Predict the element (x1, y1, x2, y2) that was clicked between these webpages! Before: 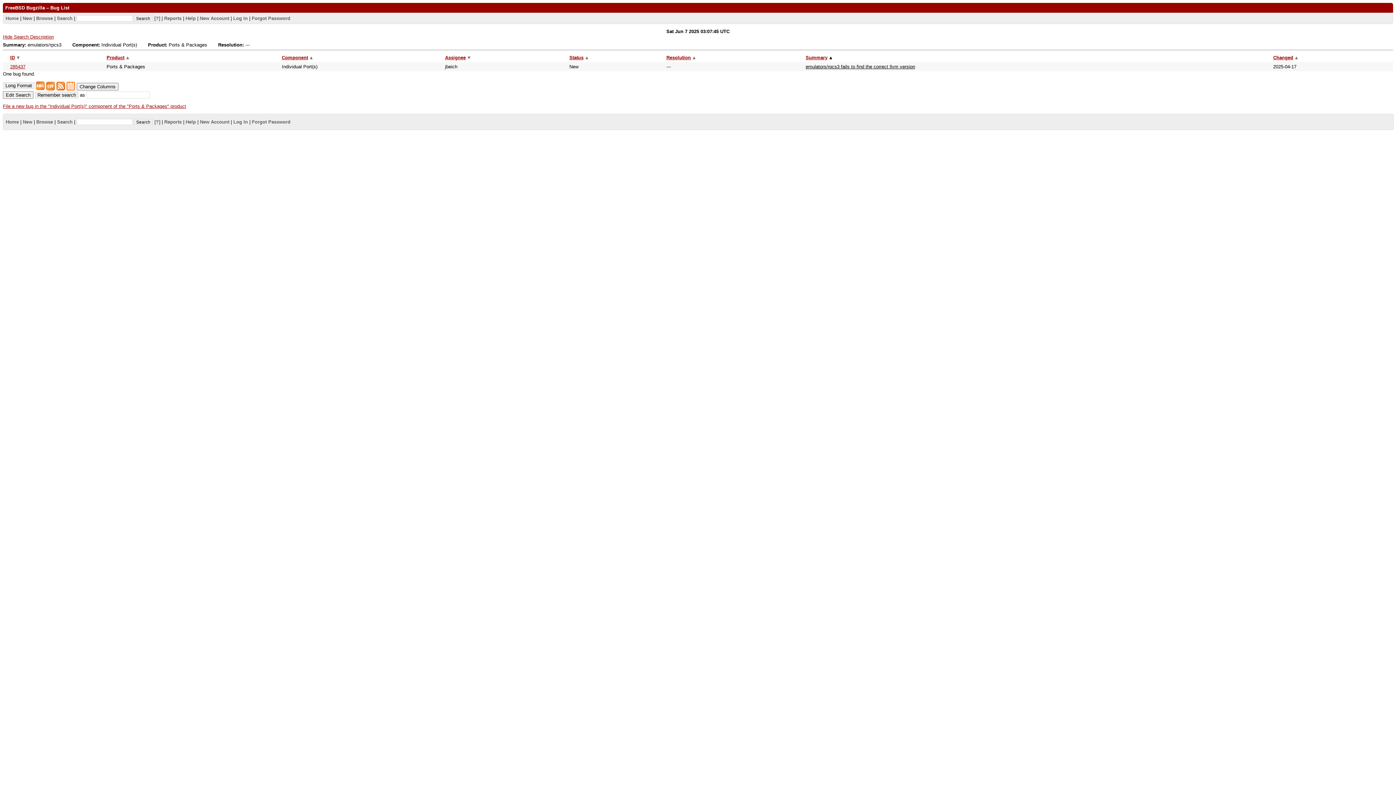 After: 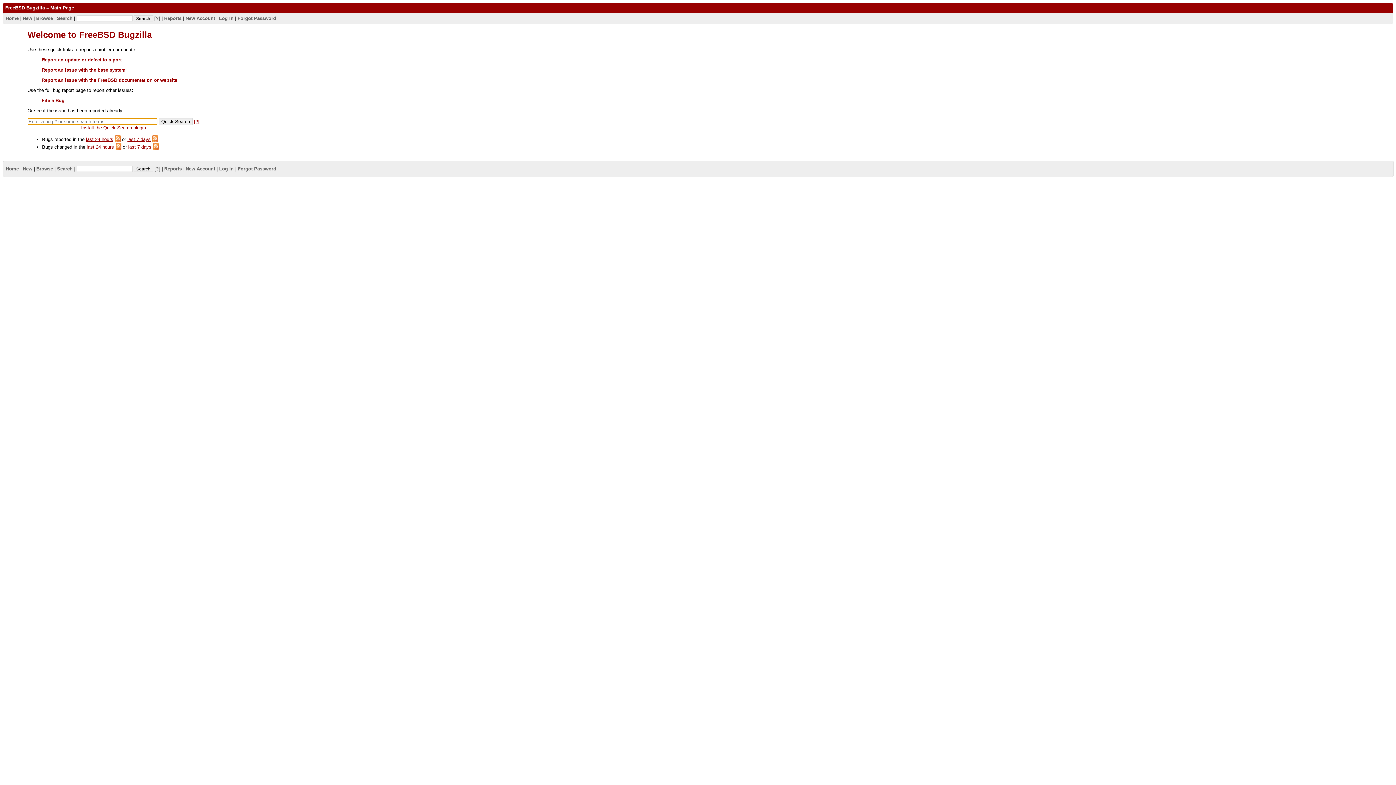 Action: label: Home bbox: (5, 119, 18, 124)